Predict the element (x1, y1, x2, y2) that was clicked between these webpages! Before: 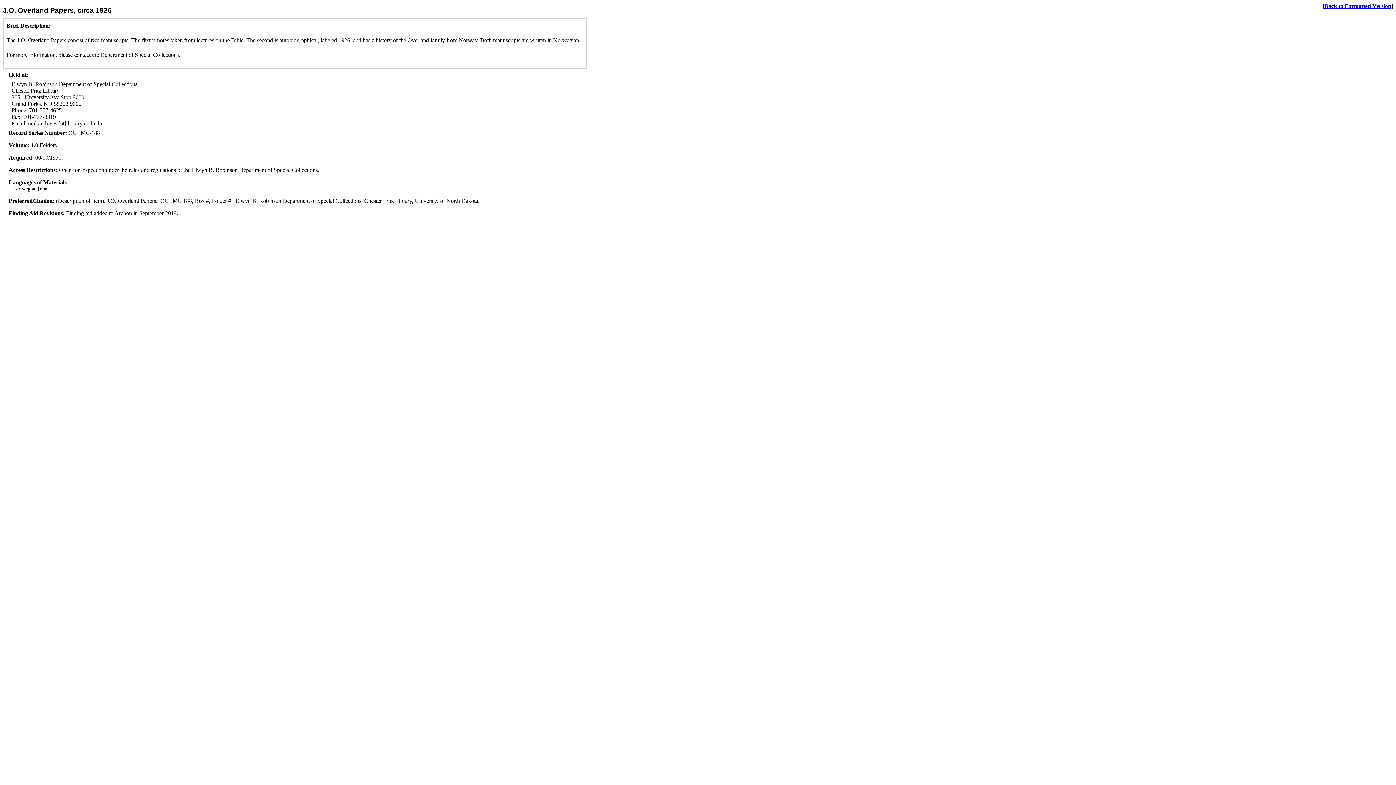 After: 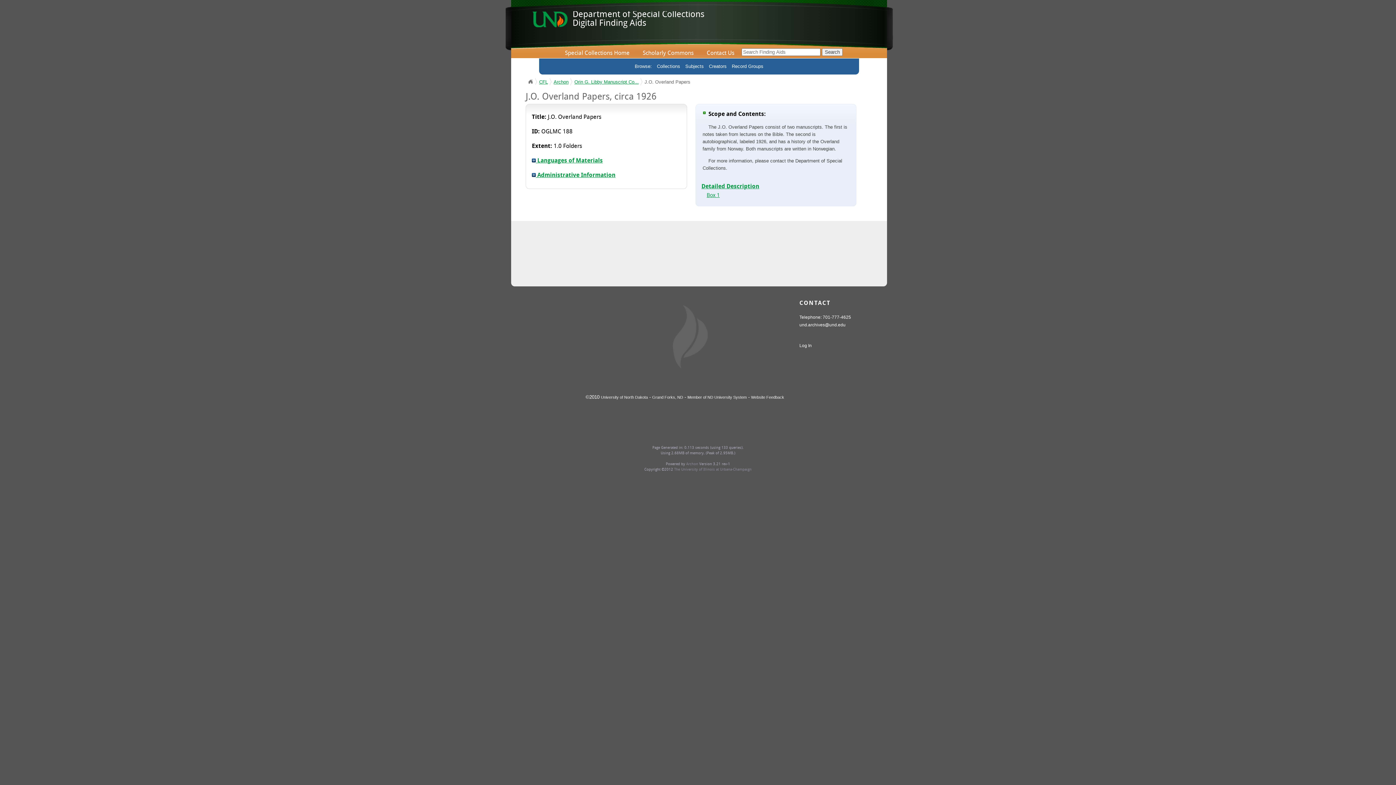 Action: bbox: (1324, 2, 1391, 9) label: Back to Formatted Version